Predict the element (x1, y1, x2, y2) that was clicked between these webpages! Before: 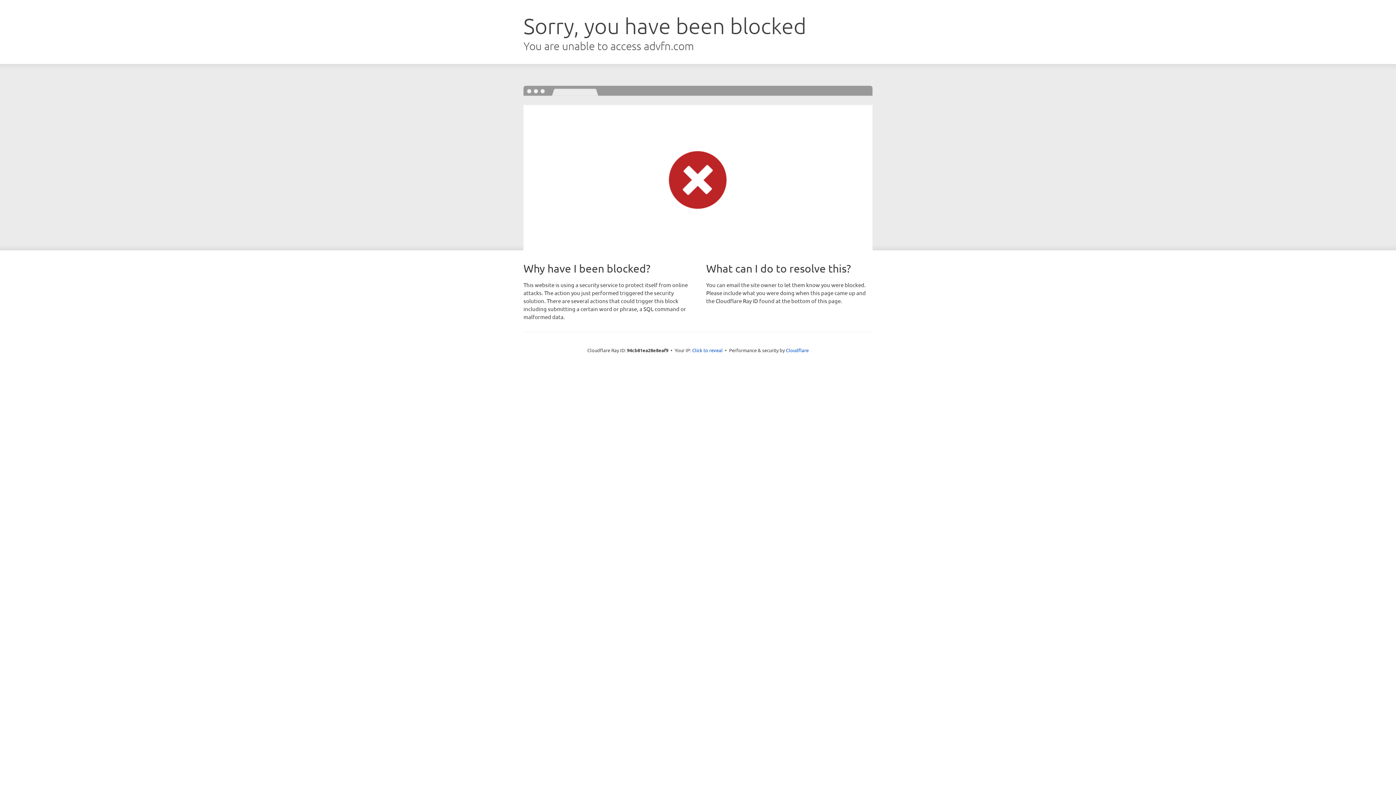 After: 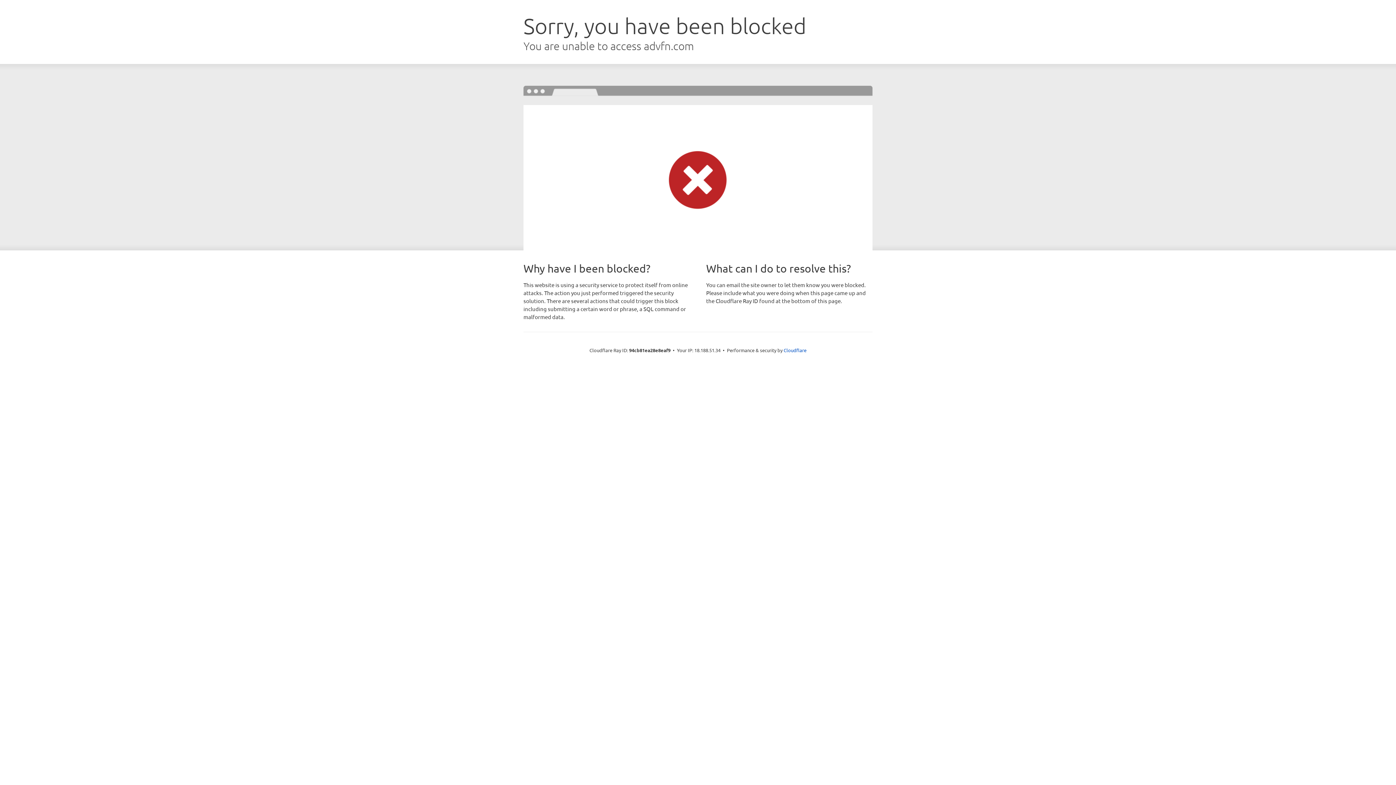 Action: bbox: (692, 346, 722, 353) label: Click to reveal